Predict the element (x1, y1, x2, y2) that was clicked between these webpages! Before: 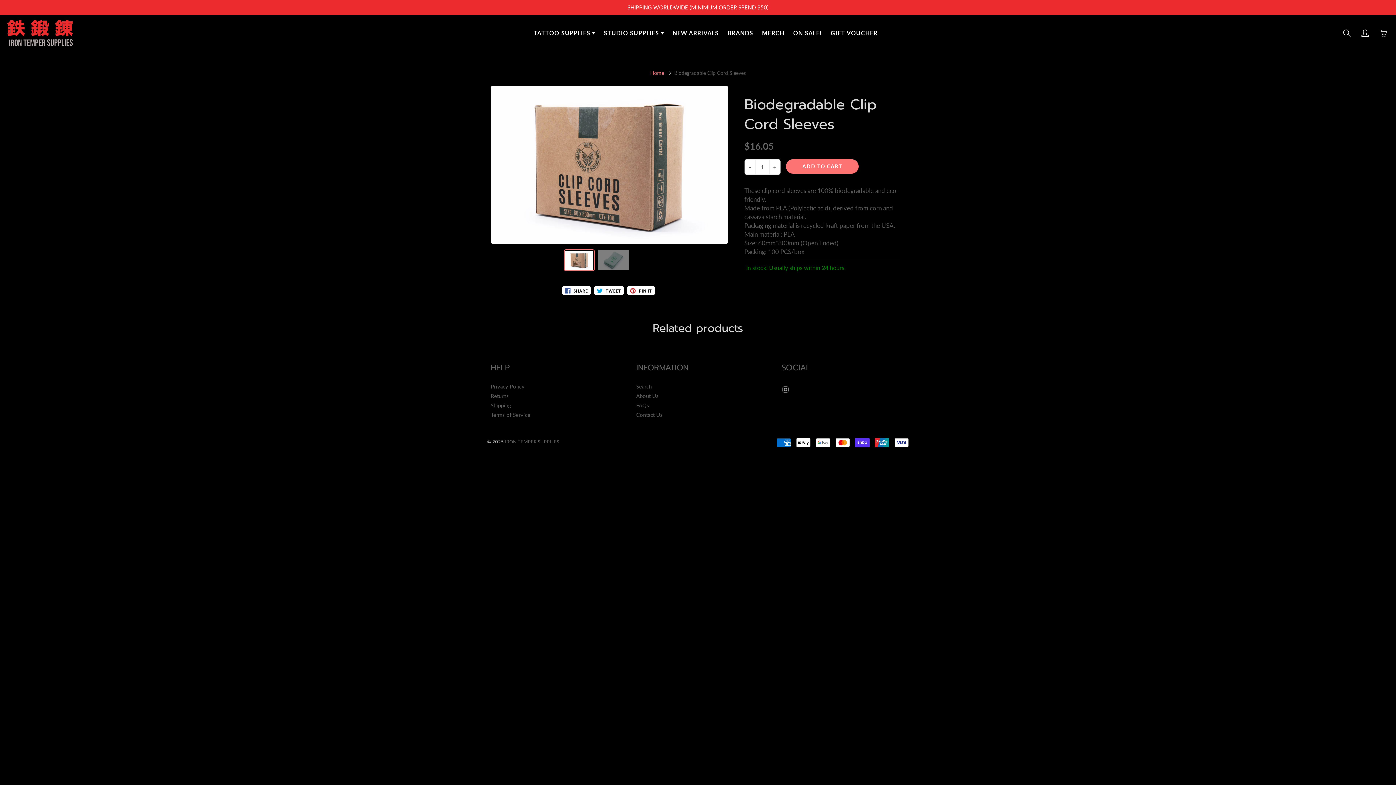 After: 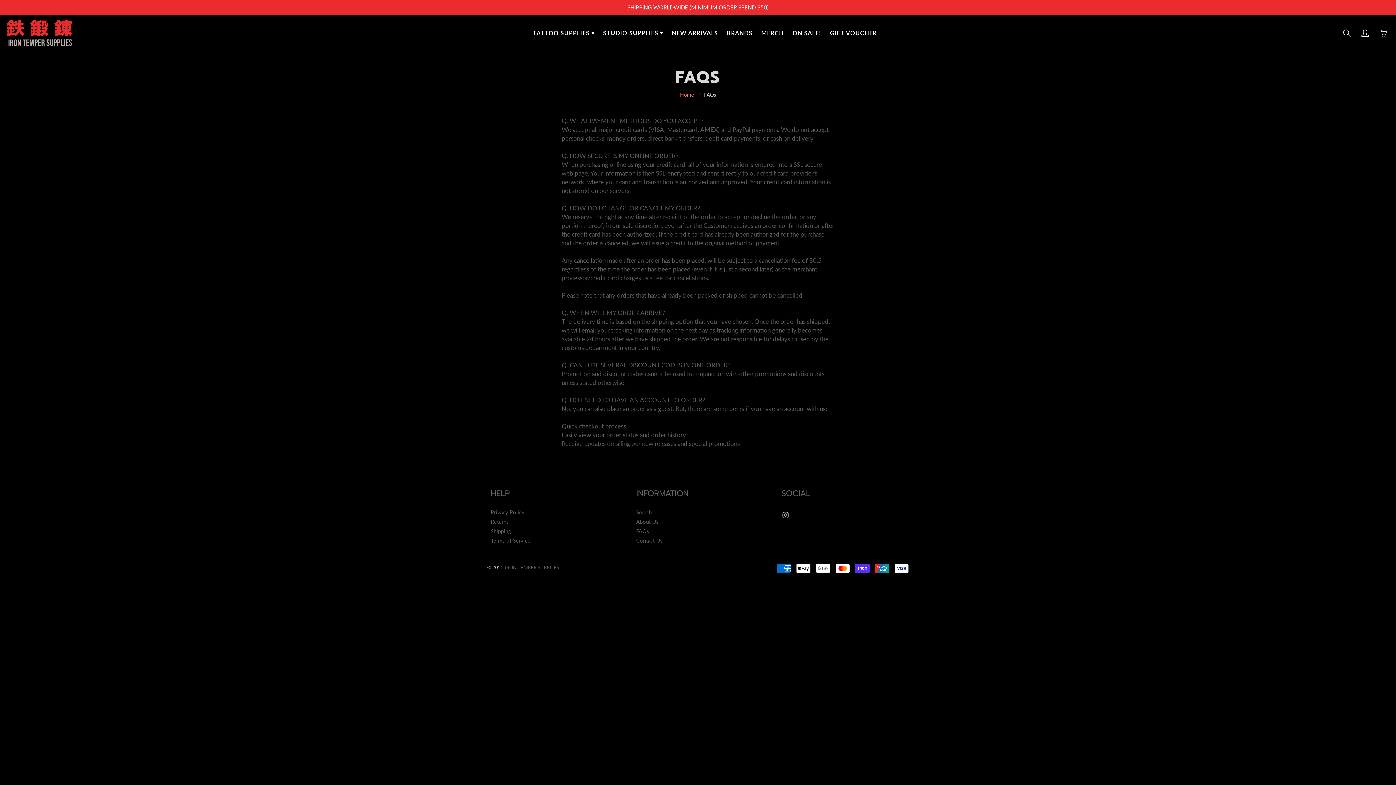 Action: bbox: (636, 402, 649, 408) label: FAQs